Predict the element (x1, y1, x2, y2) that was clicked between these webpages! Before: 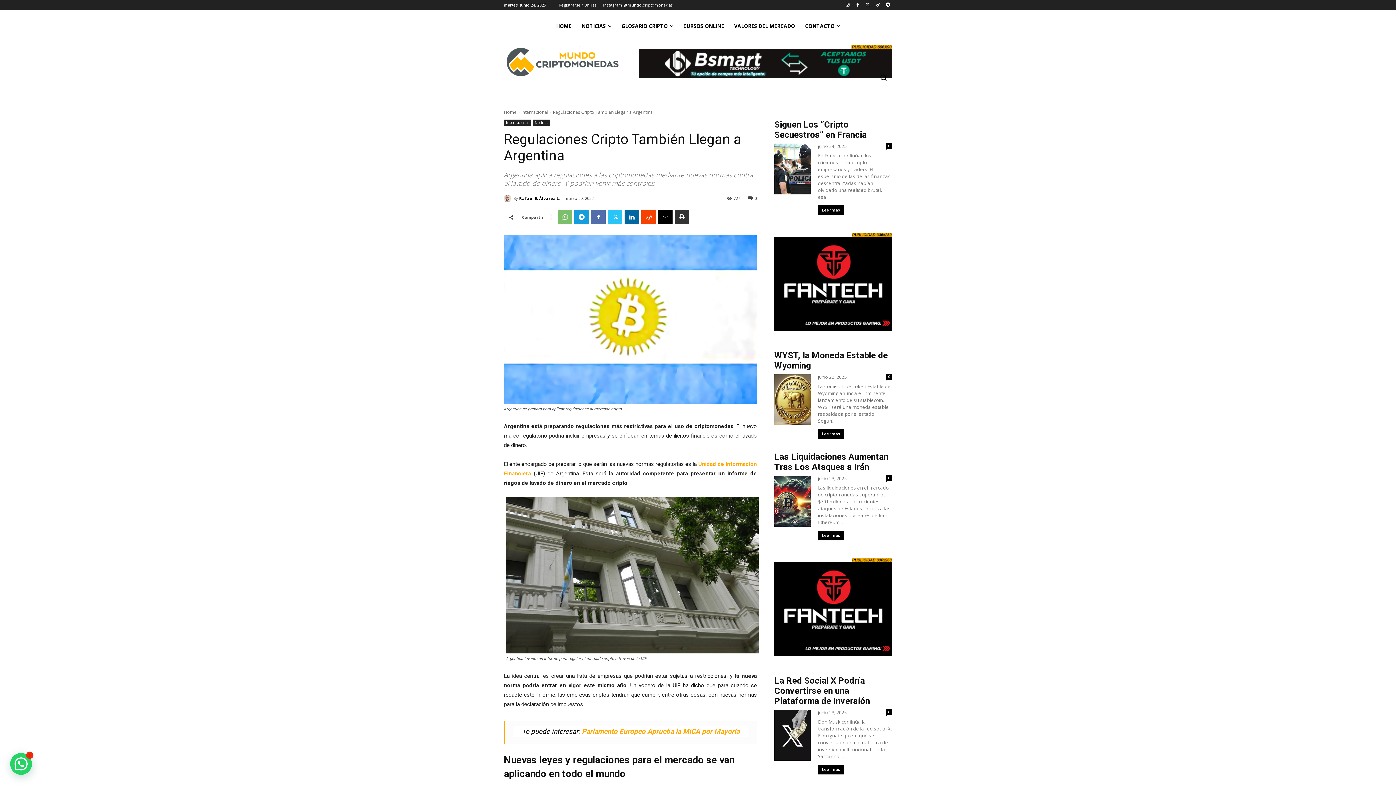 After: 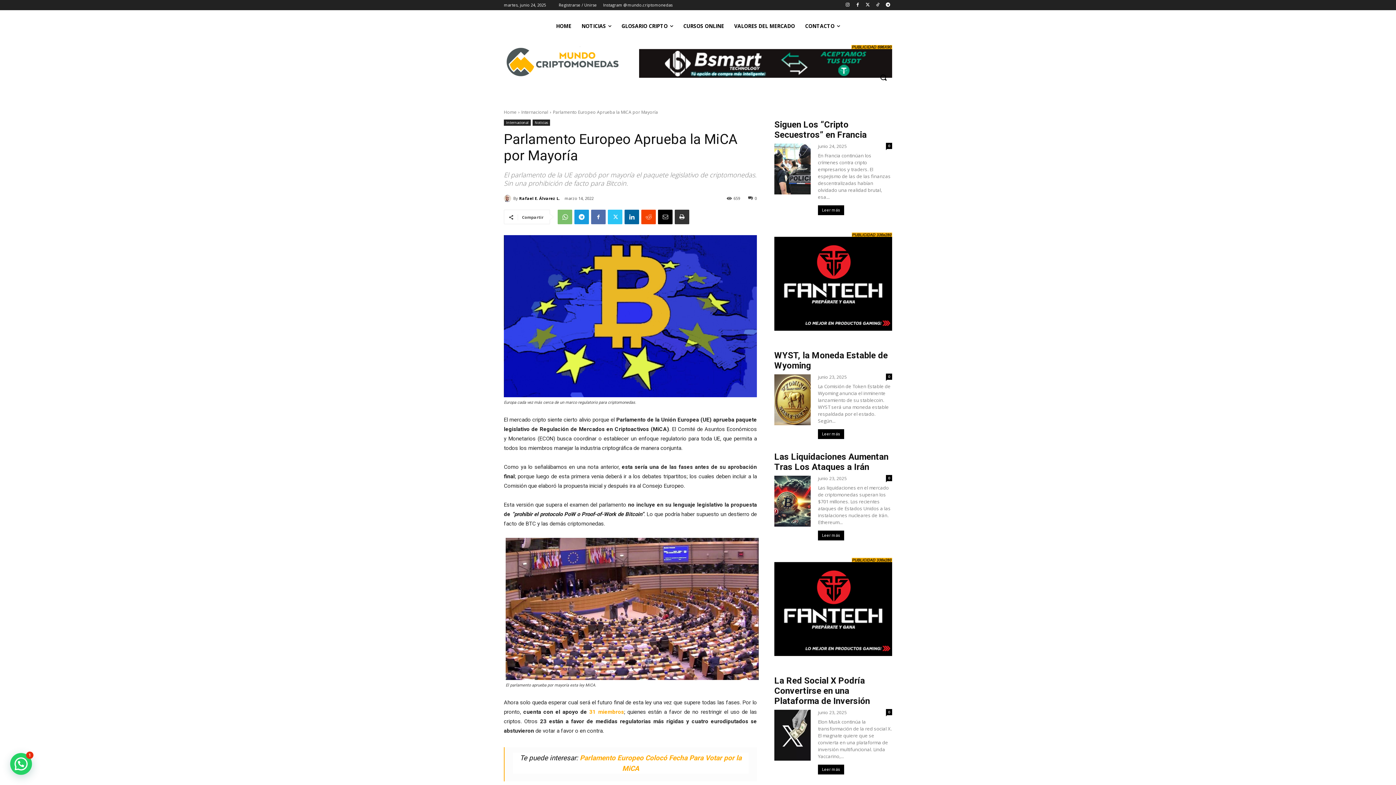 Action: bbox: (582, 727, 739, 736) label: Parlamento Europeo Aprueba la MiCA por Mayoría